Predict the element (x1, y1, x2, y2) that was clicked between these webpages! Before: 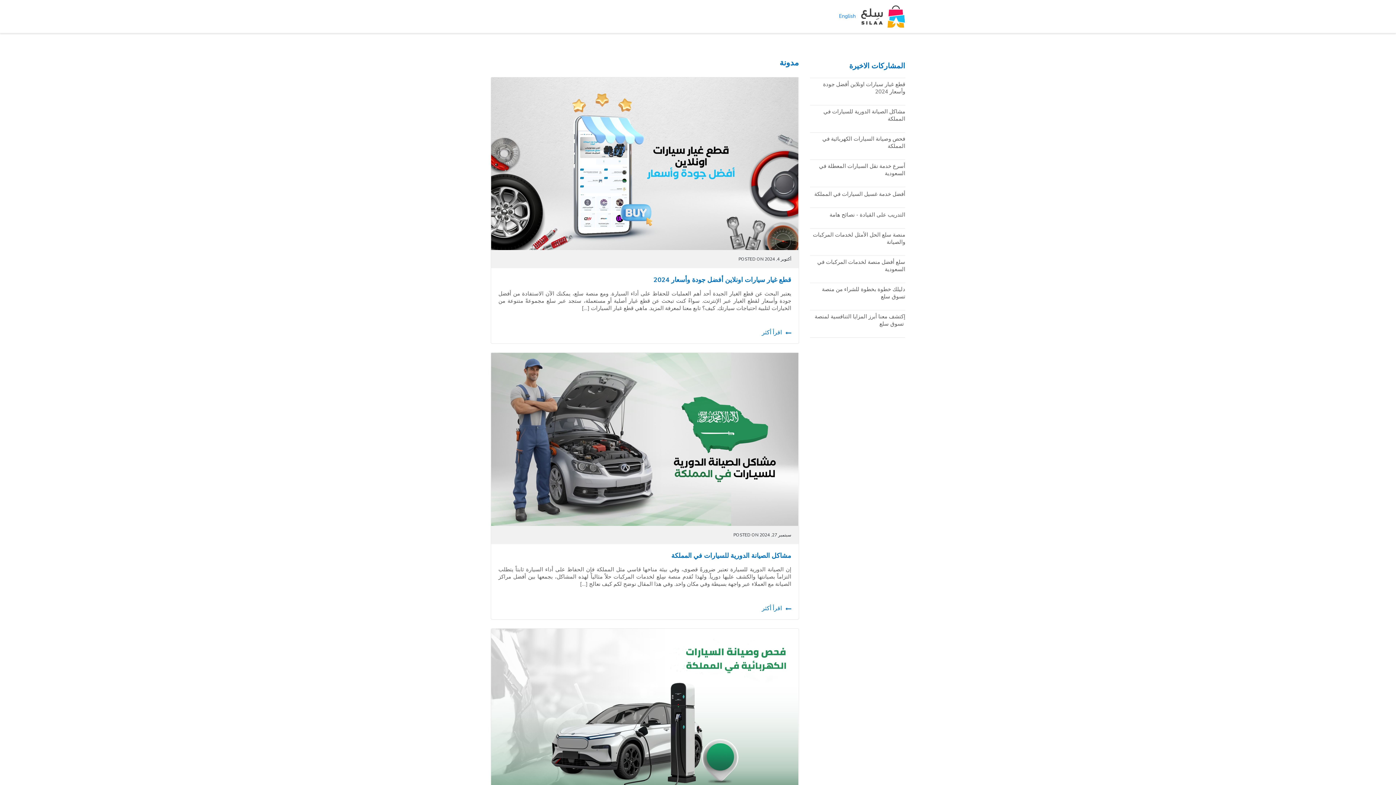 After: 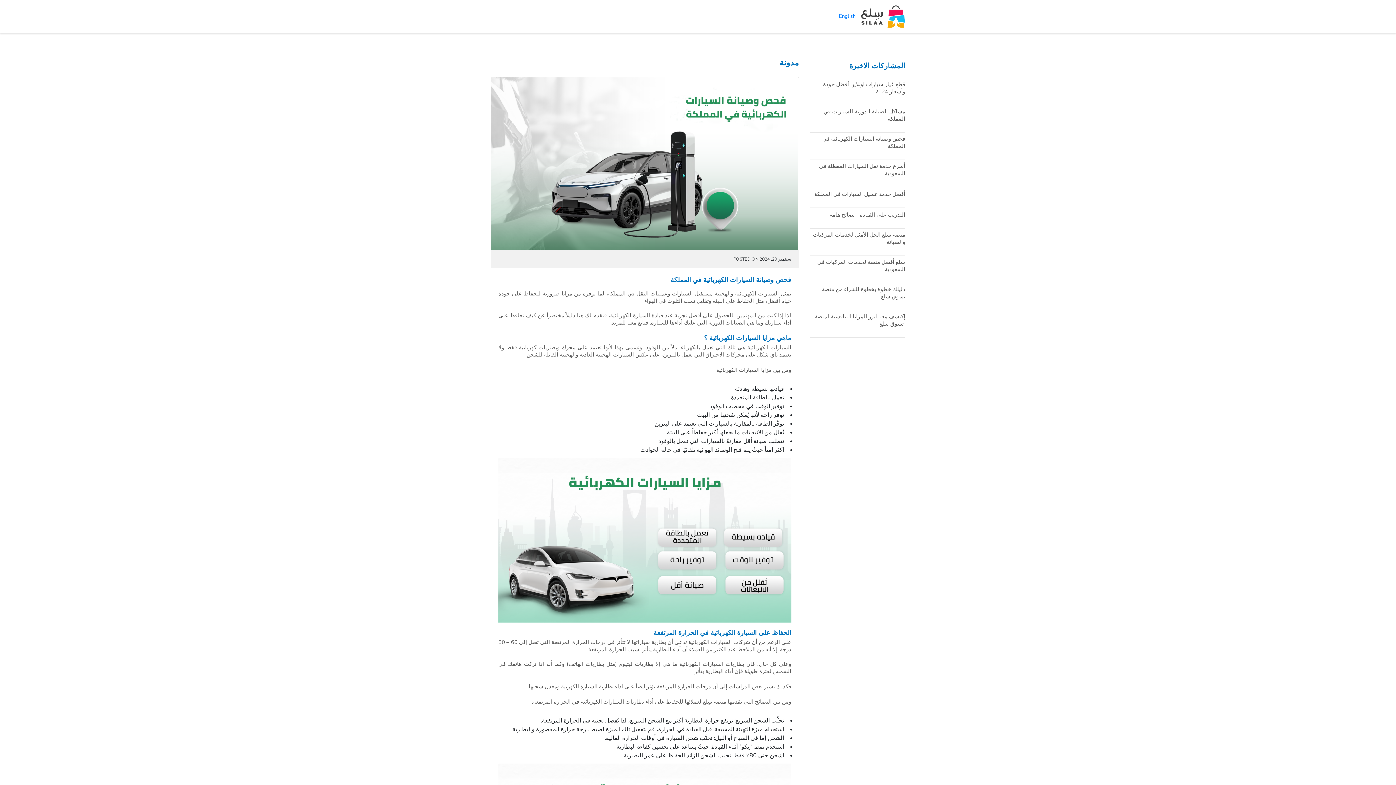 Action: label: فحص وصيانة السيارات الكهربائية في المملكة bbox: (810, 142, 905, 150)